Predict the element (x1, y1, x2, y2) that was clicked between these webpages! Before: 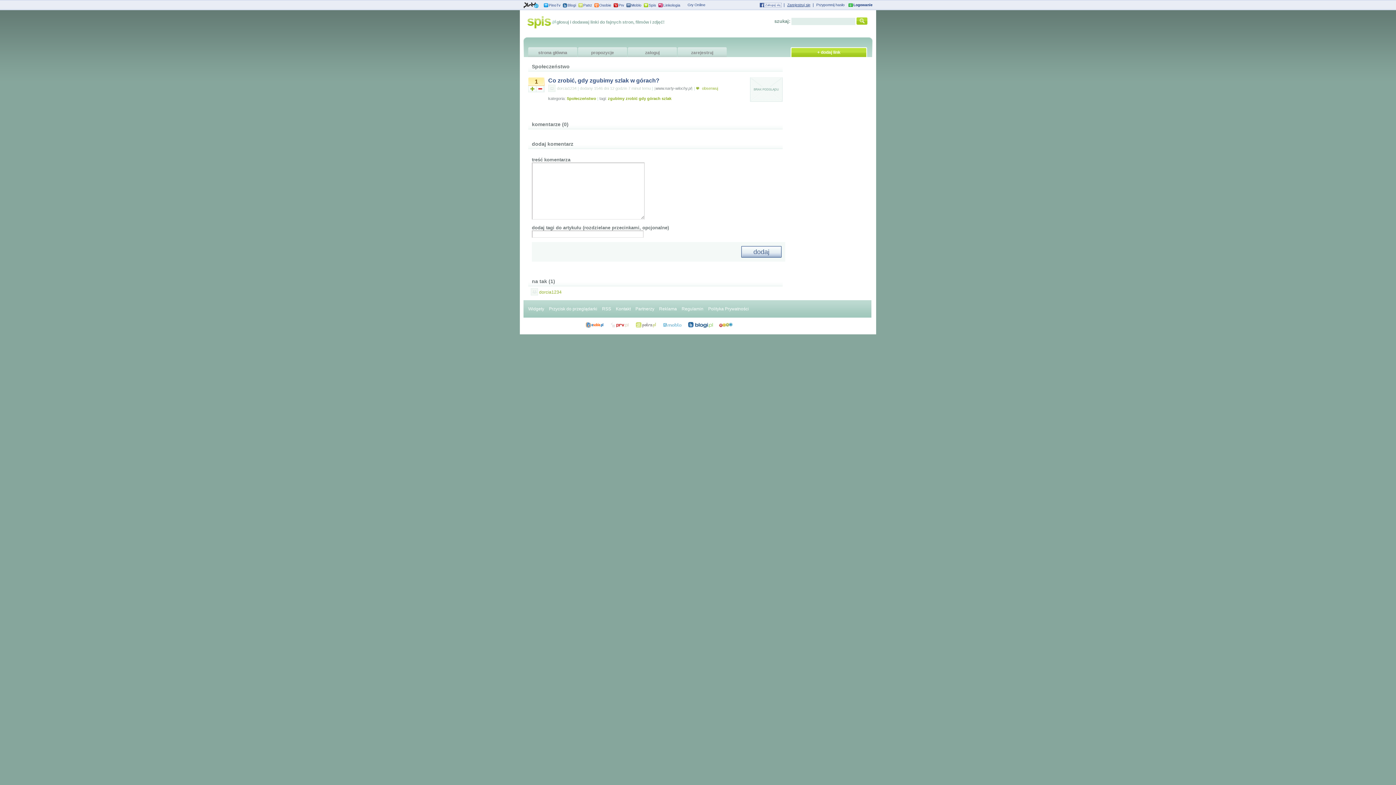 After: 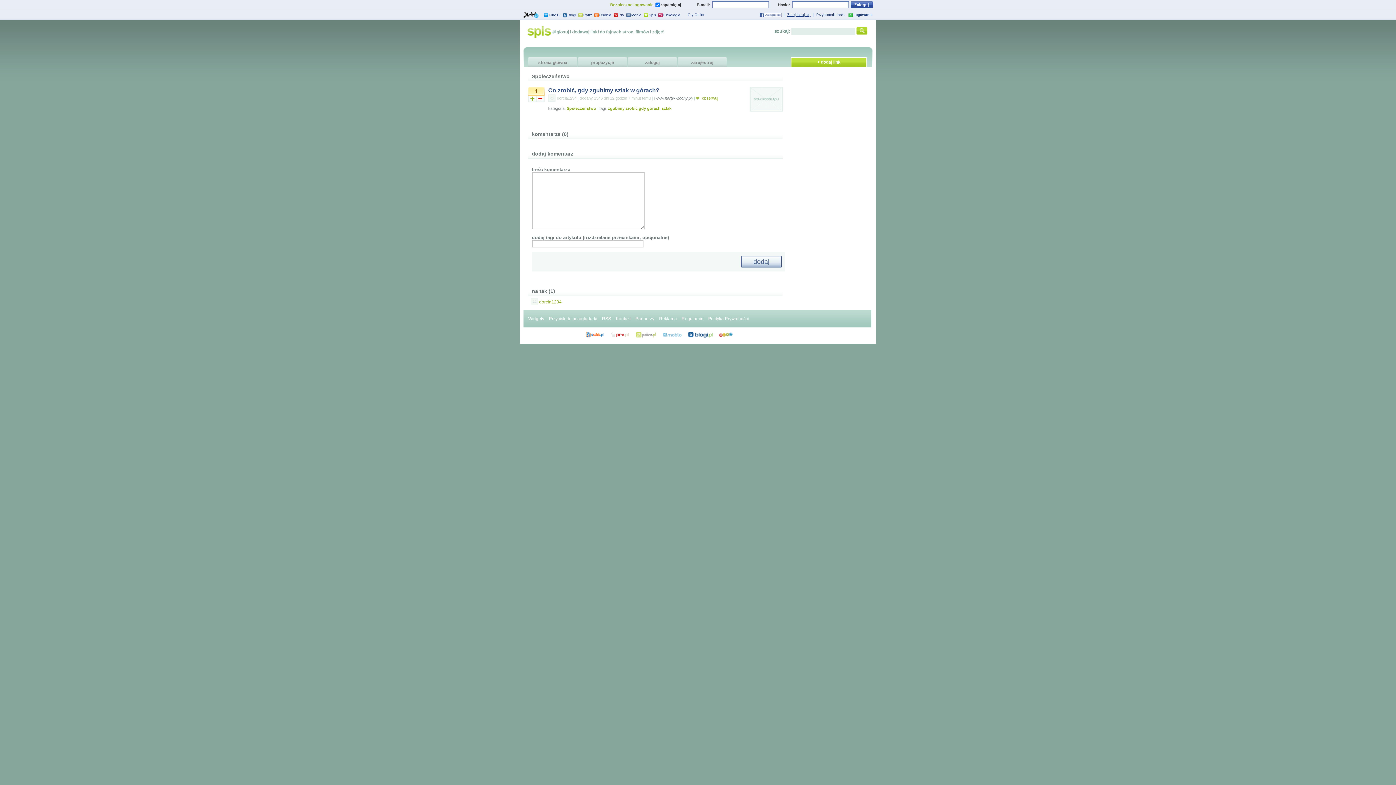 Action: bbox: (848, 2, 872, 6) label: Logowanie